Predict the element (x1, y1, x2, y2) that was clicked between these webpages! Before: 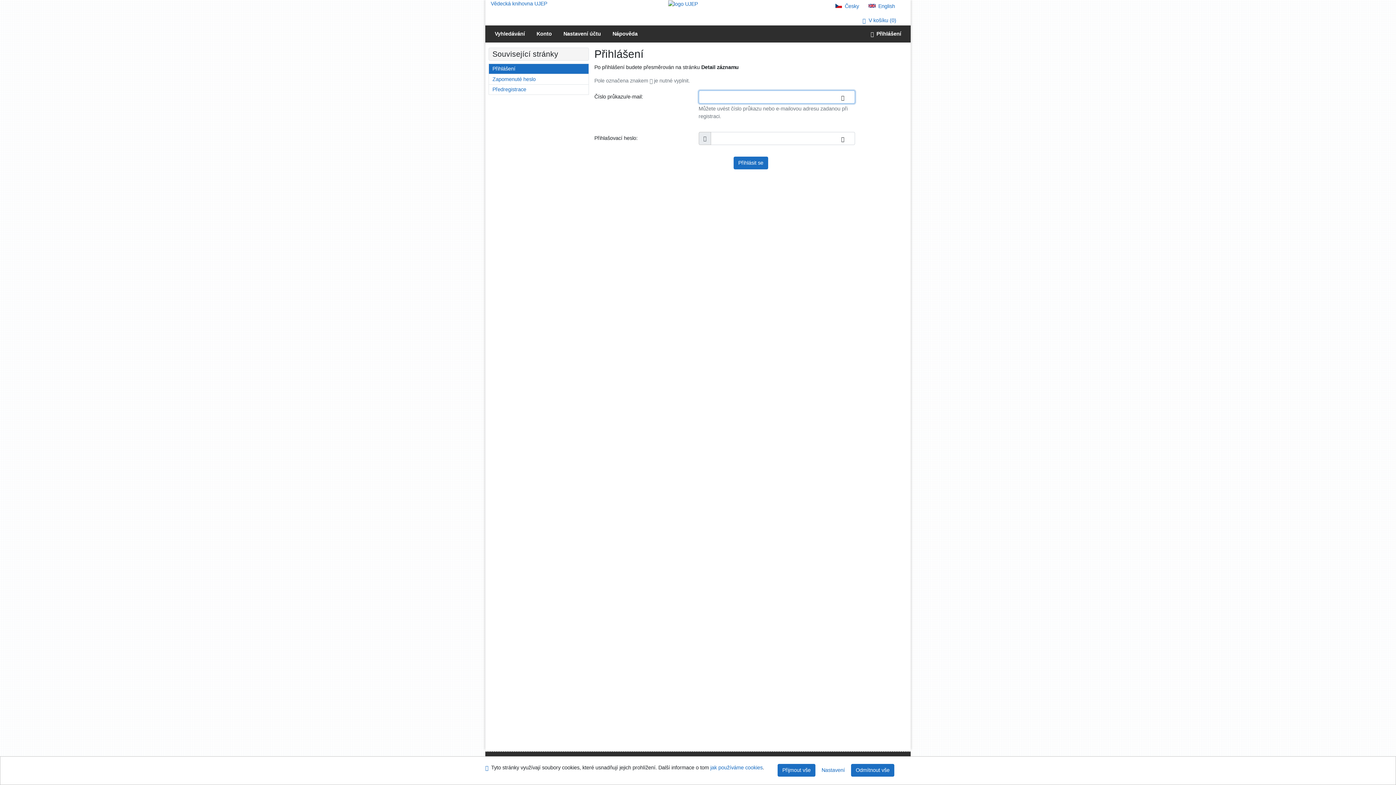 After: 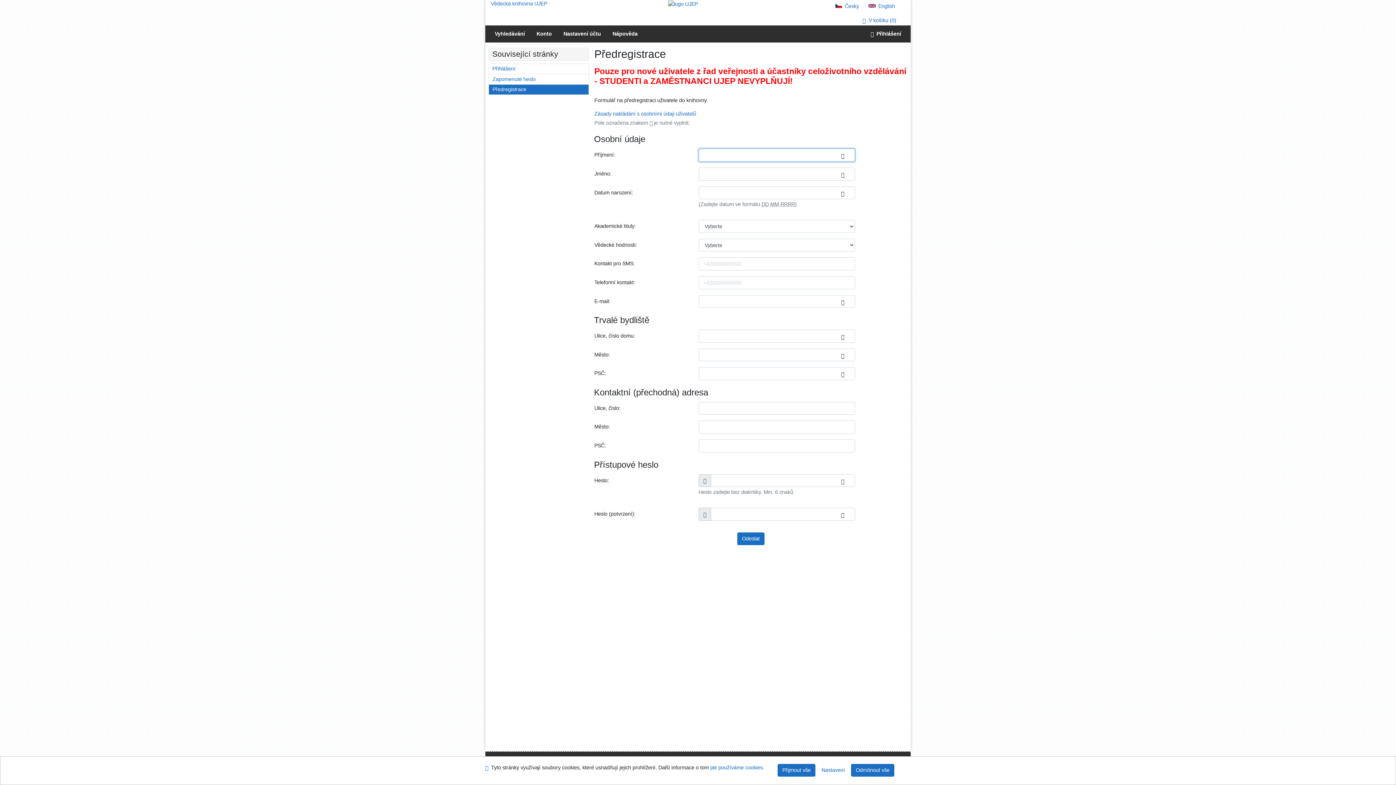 Action: bbox: (489, 84, 588, 94) label: Formulář na předregistraci uživatele do knihovny